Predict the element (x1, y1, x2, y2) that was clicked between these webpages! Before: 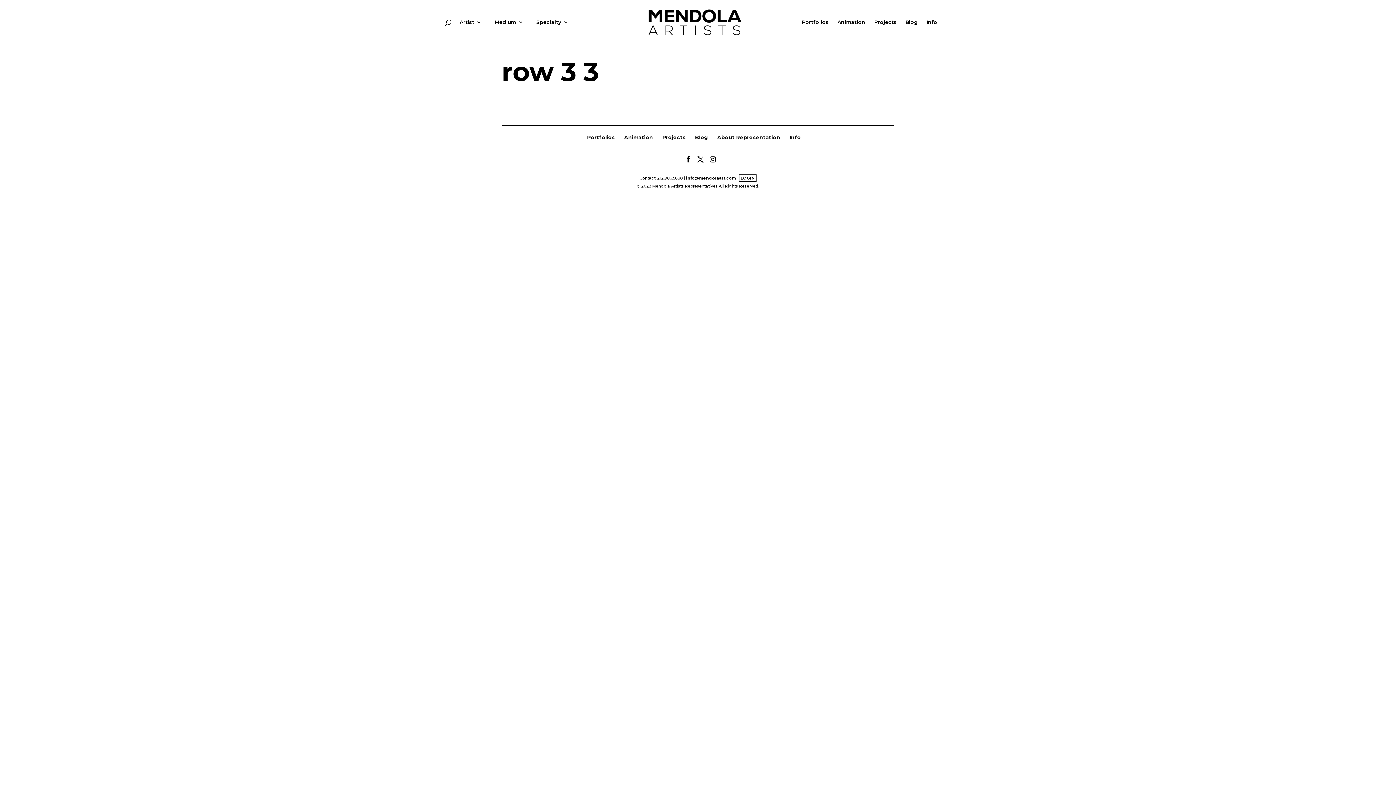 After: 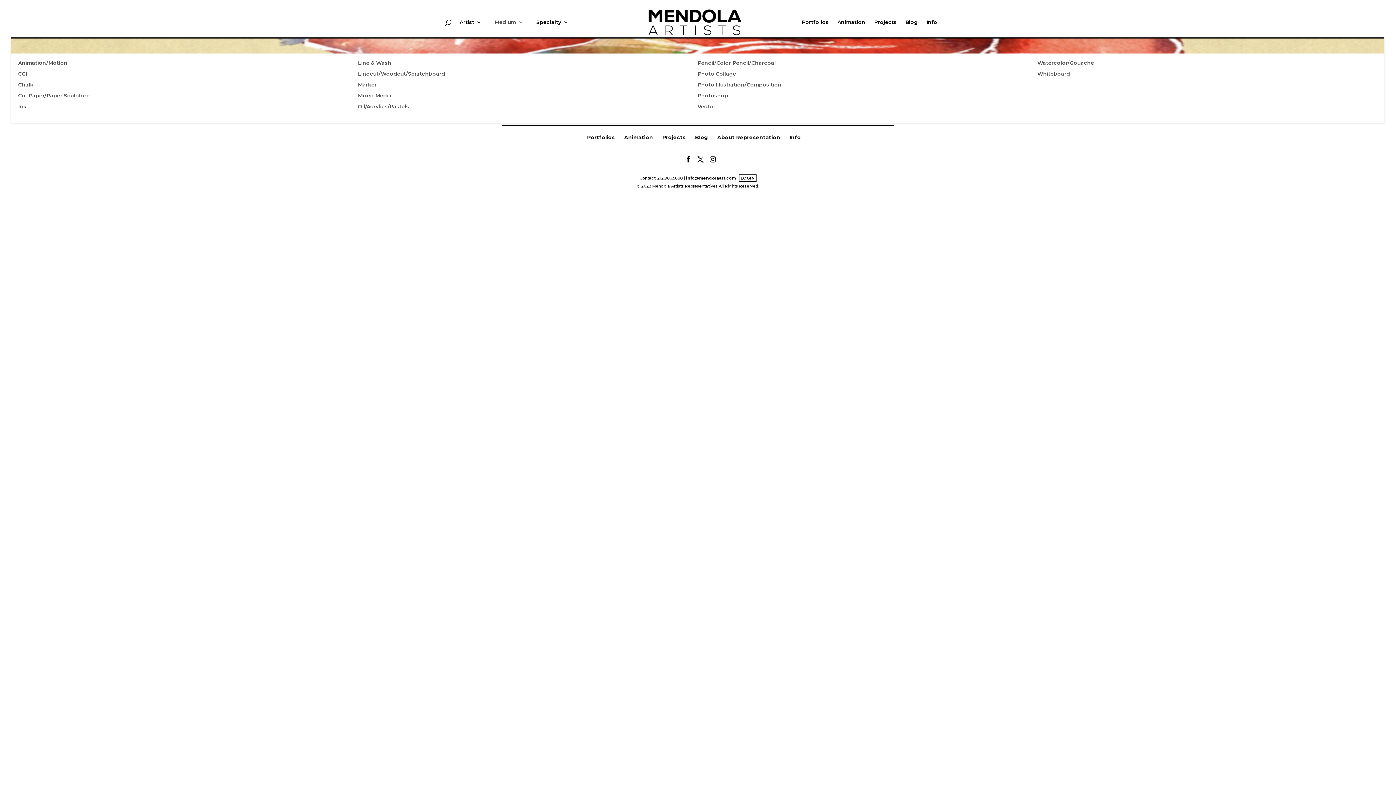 Action: bbox: (494, 19, 523, 30) label: Medium